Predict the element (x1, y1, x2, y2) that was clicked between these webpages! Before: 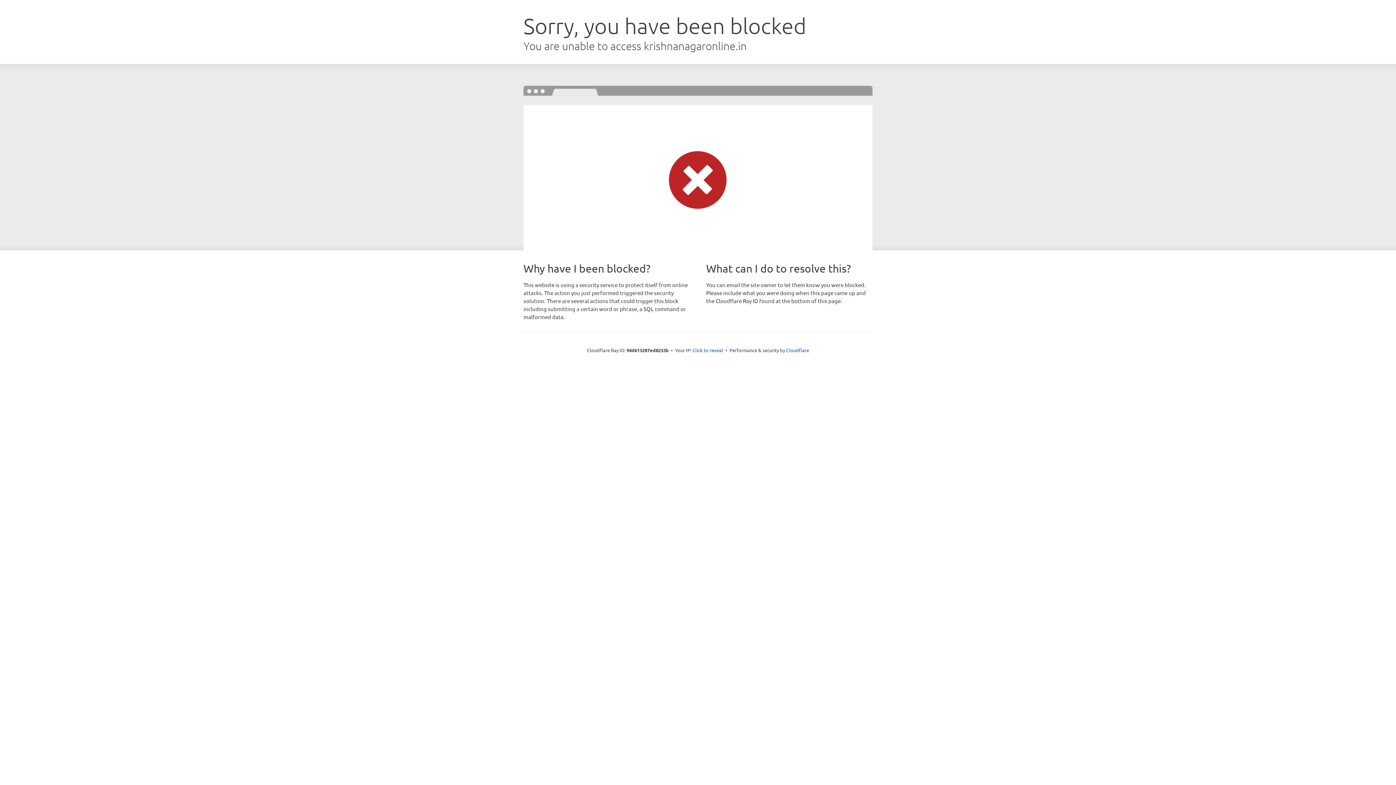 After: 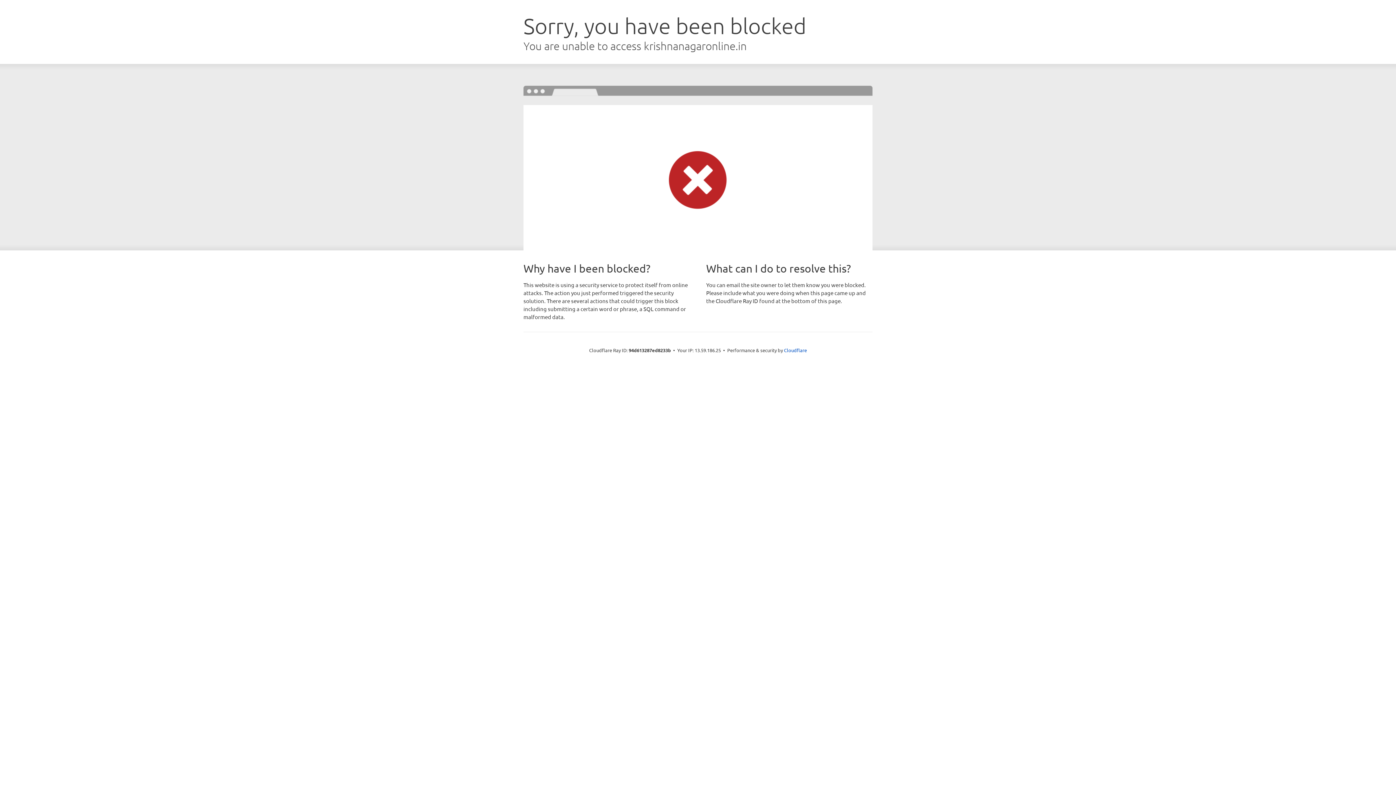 Action: label: Click to reveal bbox: (692, 346, 723, 353)